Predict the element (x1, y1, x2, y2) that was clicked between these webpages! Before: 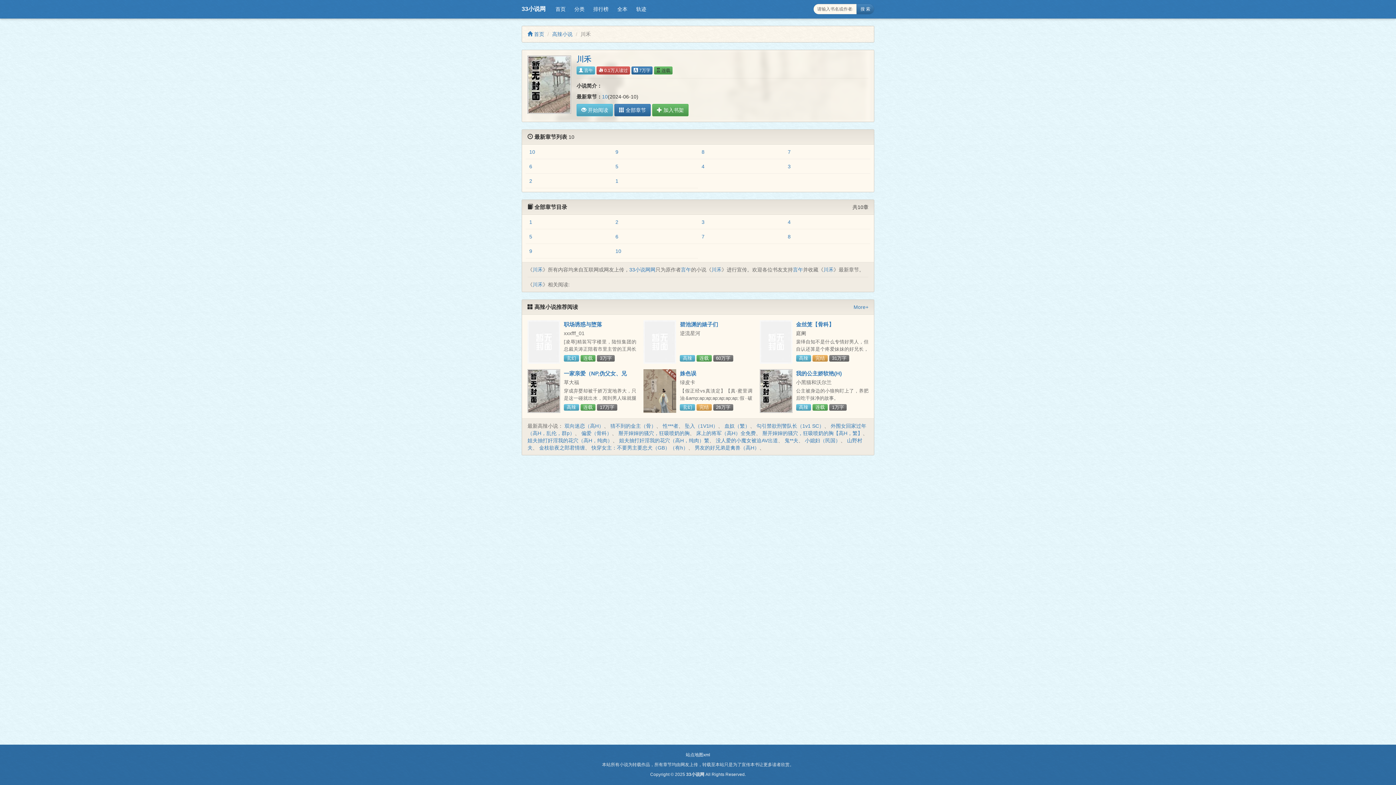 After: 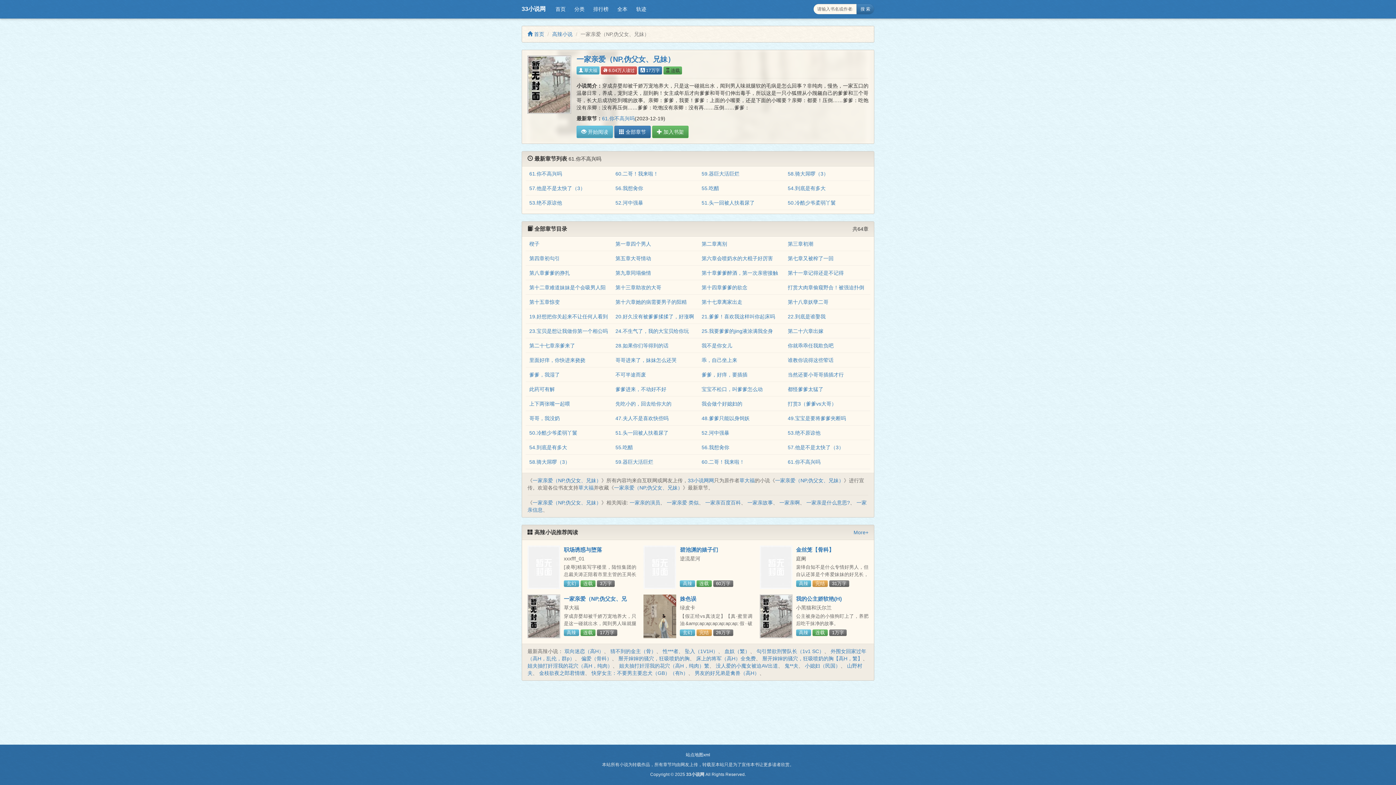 Action: bbox: (527, 369, 560, 413)